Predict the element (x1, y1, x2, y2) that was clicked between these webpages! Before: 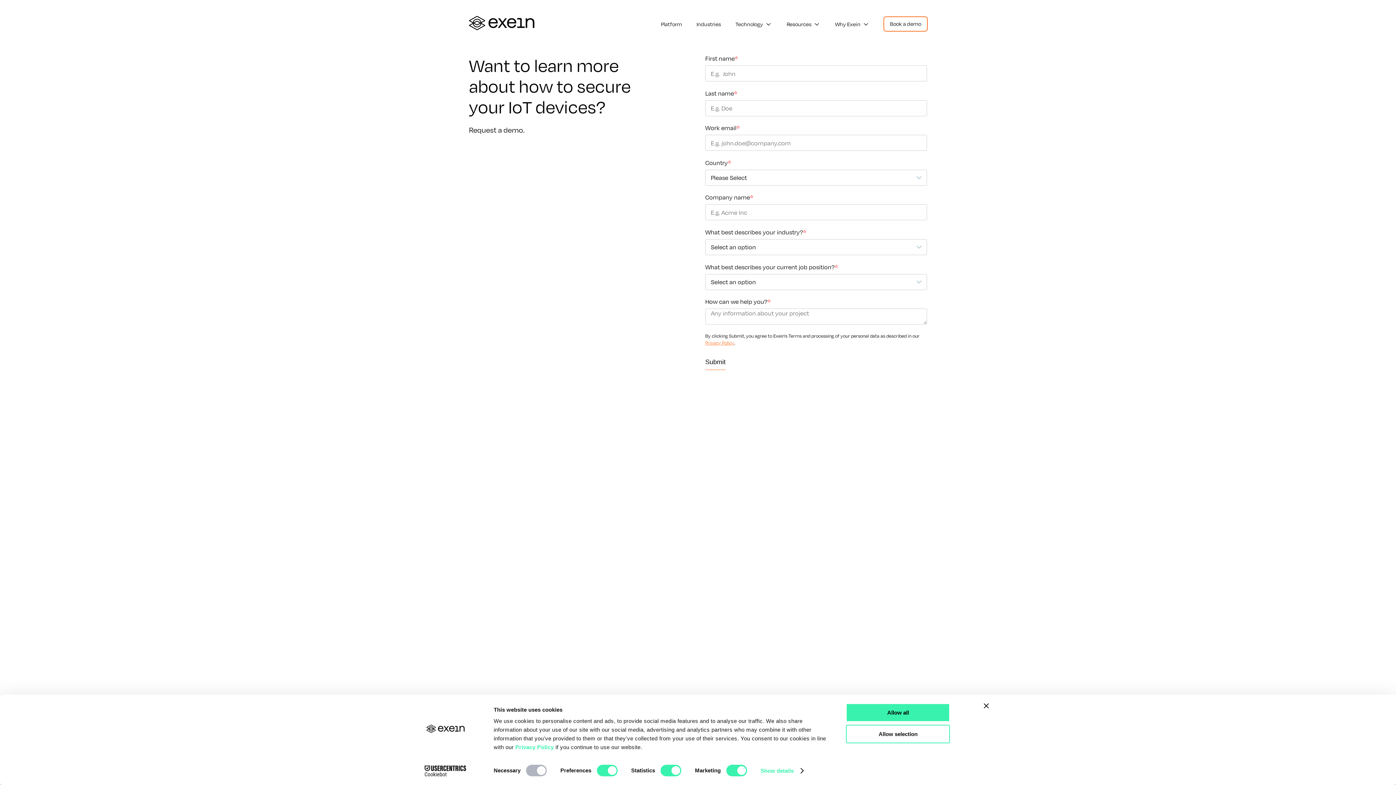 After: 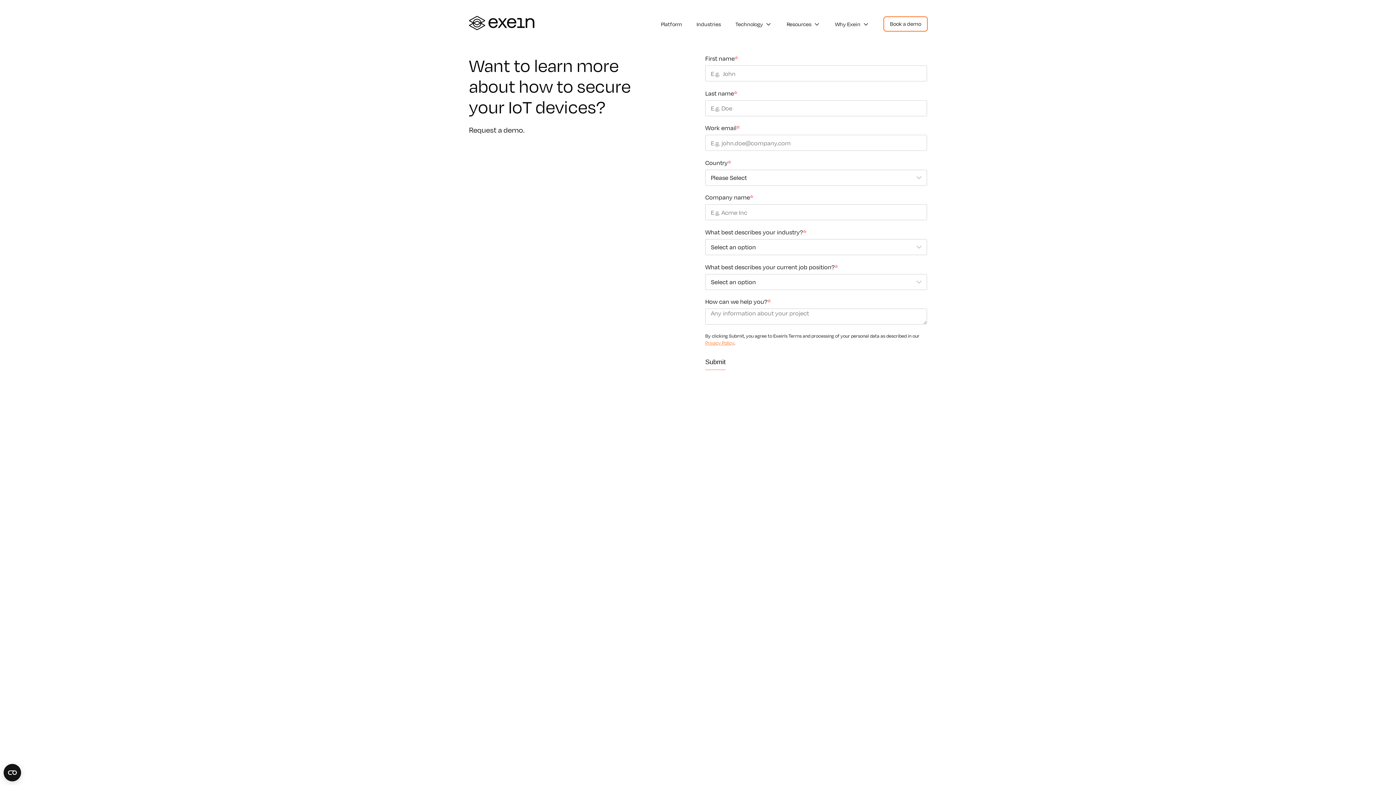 Action: label: Close banner bbox: (984, 703, 989, 708)